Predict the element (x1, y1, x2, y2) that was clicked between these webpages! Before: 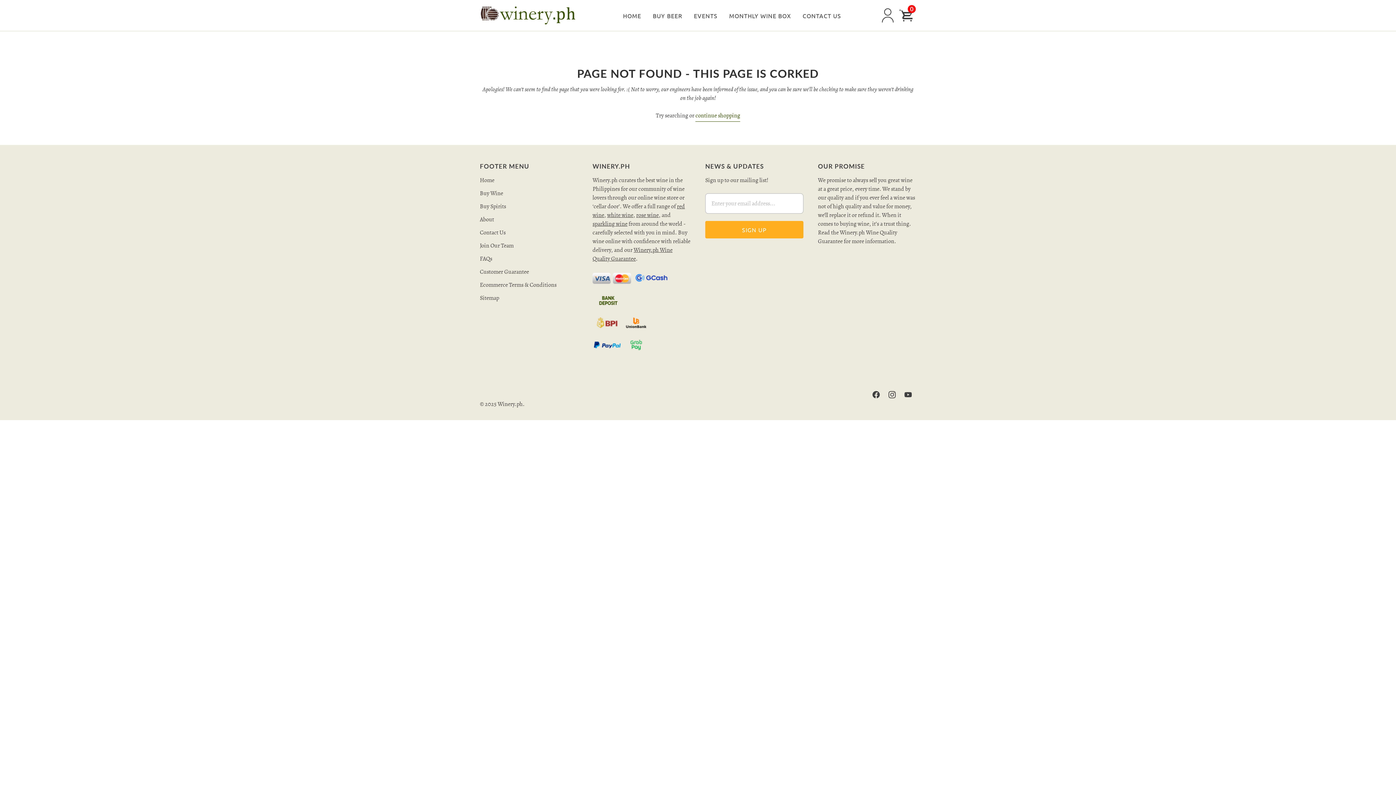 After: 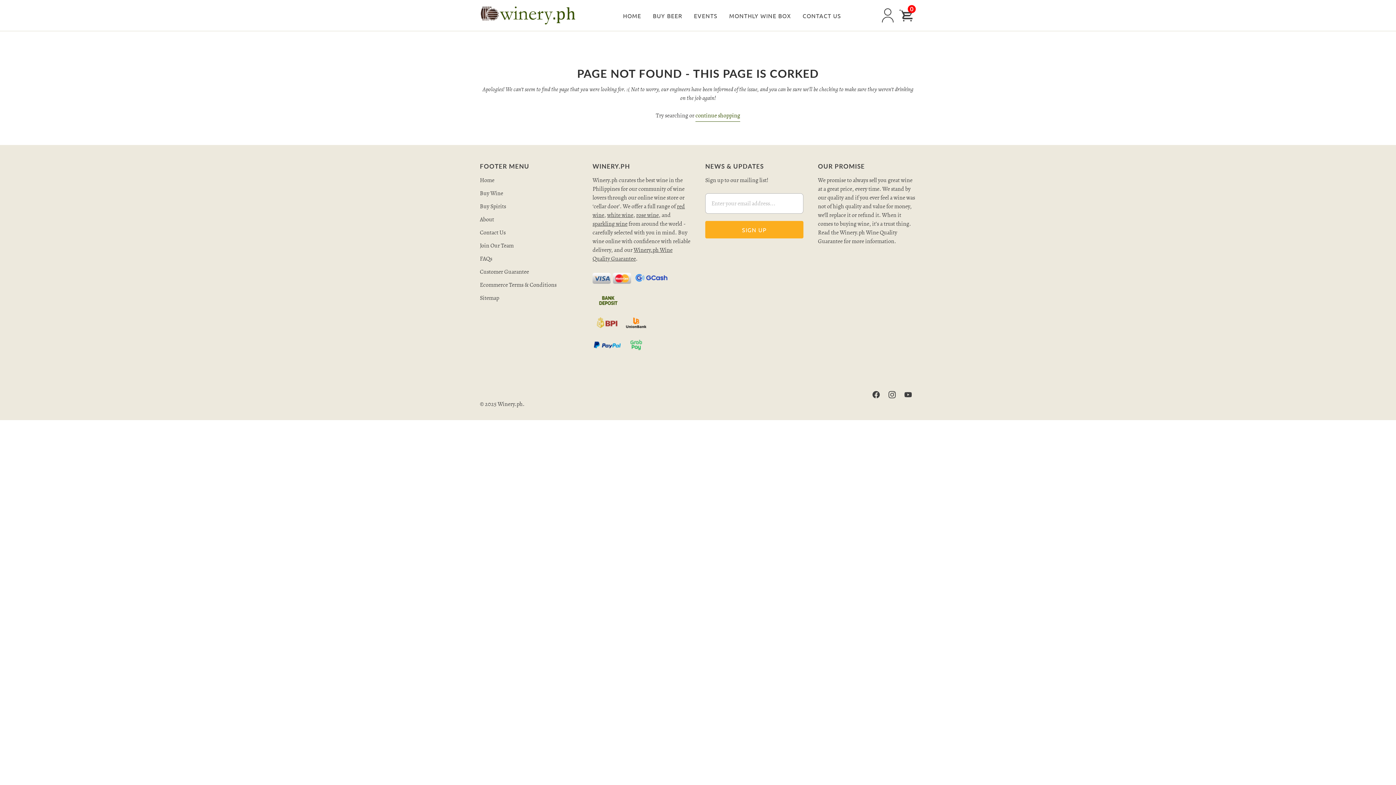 Action: bbox: (480, 241, 513, 249) label: Join Our Team